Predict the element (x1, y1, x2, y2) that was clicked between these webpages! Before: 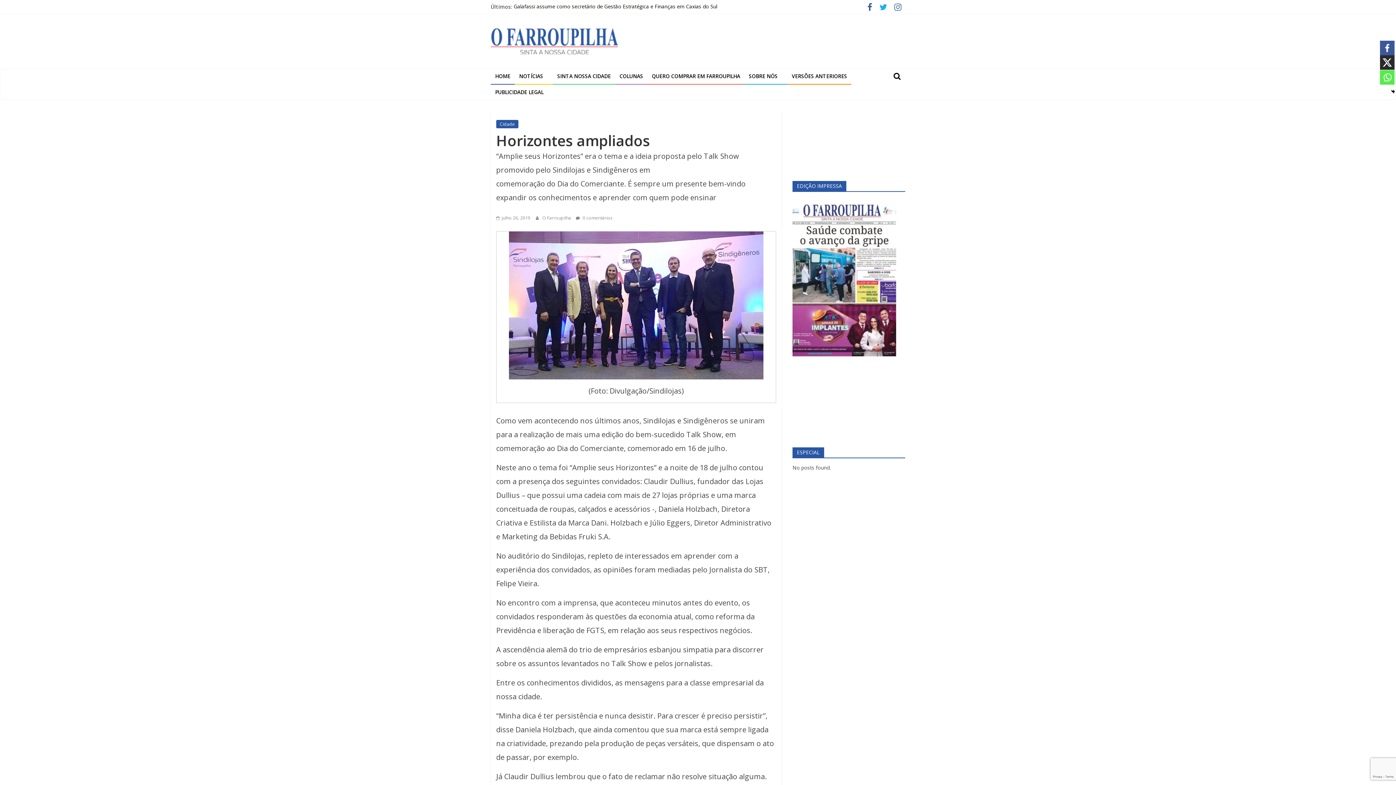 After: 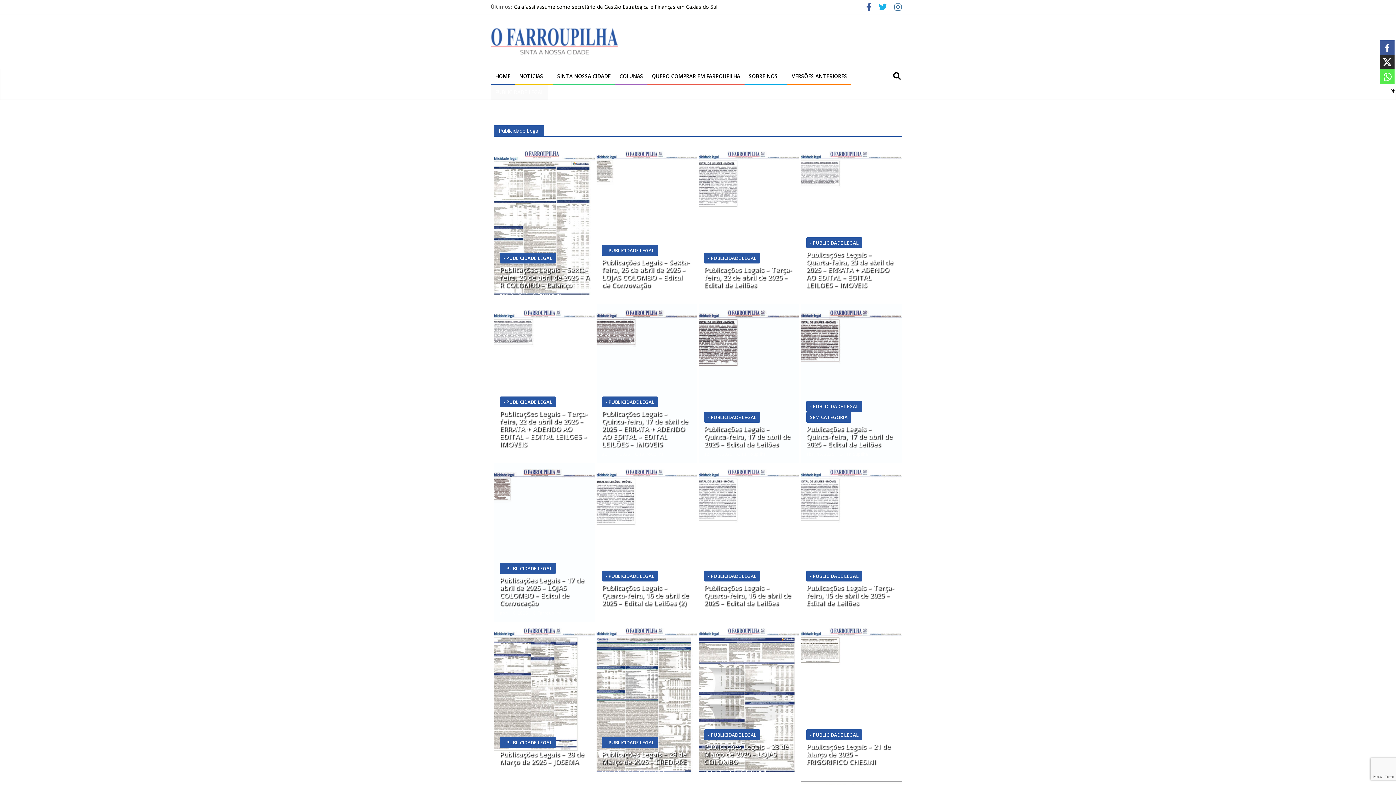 Action: bbox: (490, 84, 548, 100) label: PUBLICIDADE LEGAL